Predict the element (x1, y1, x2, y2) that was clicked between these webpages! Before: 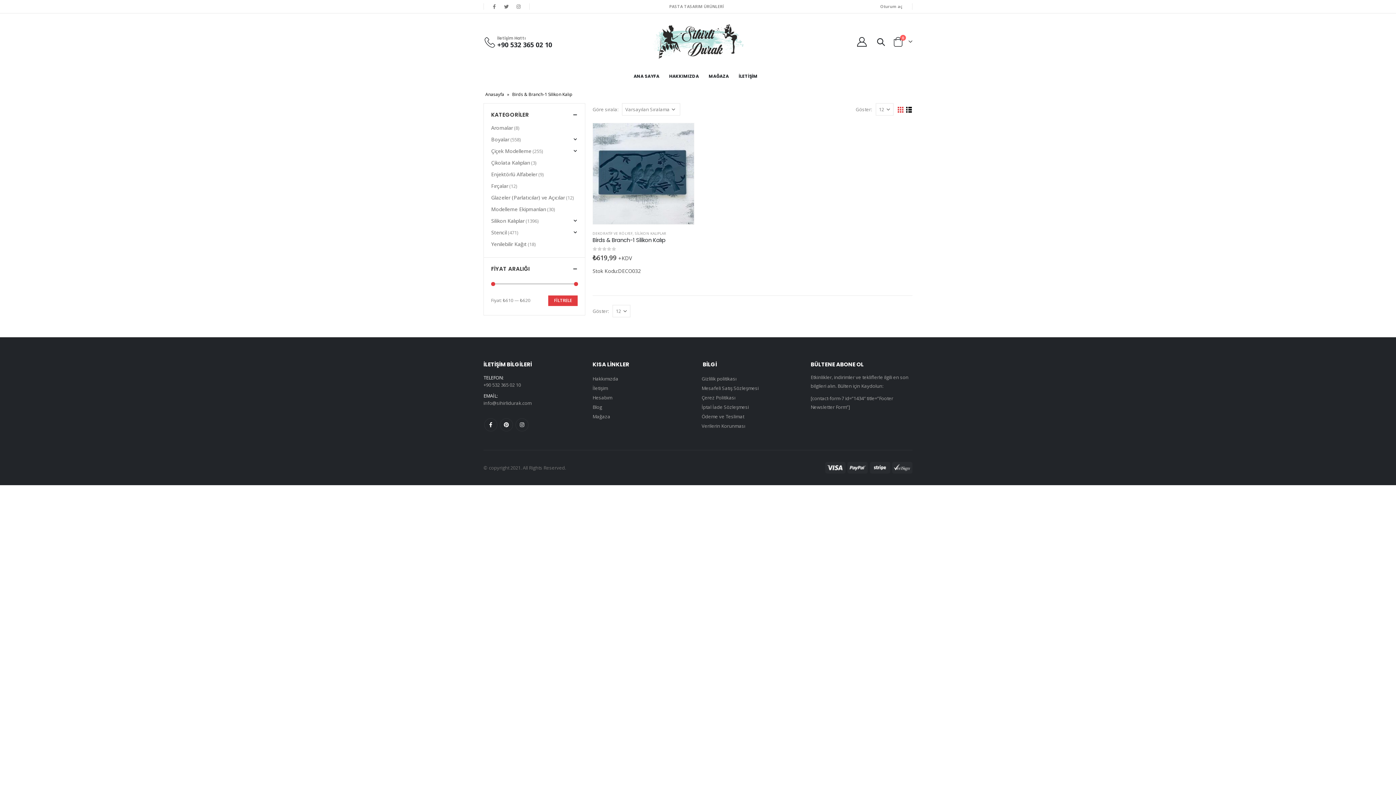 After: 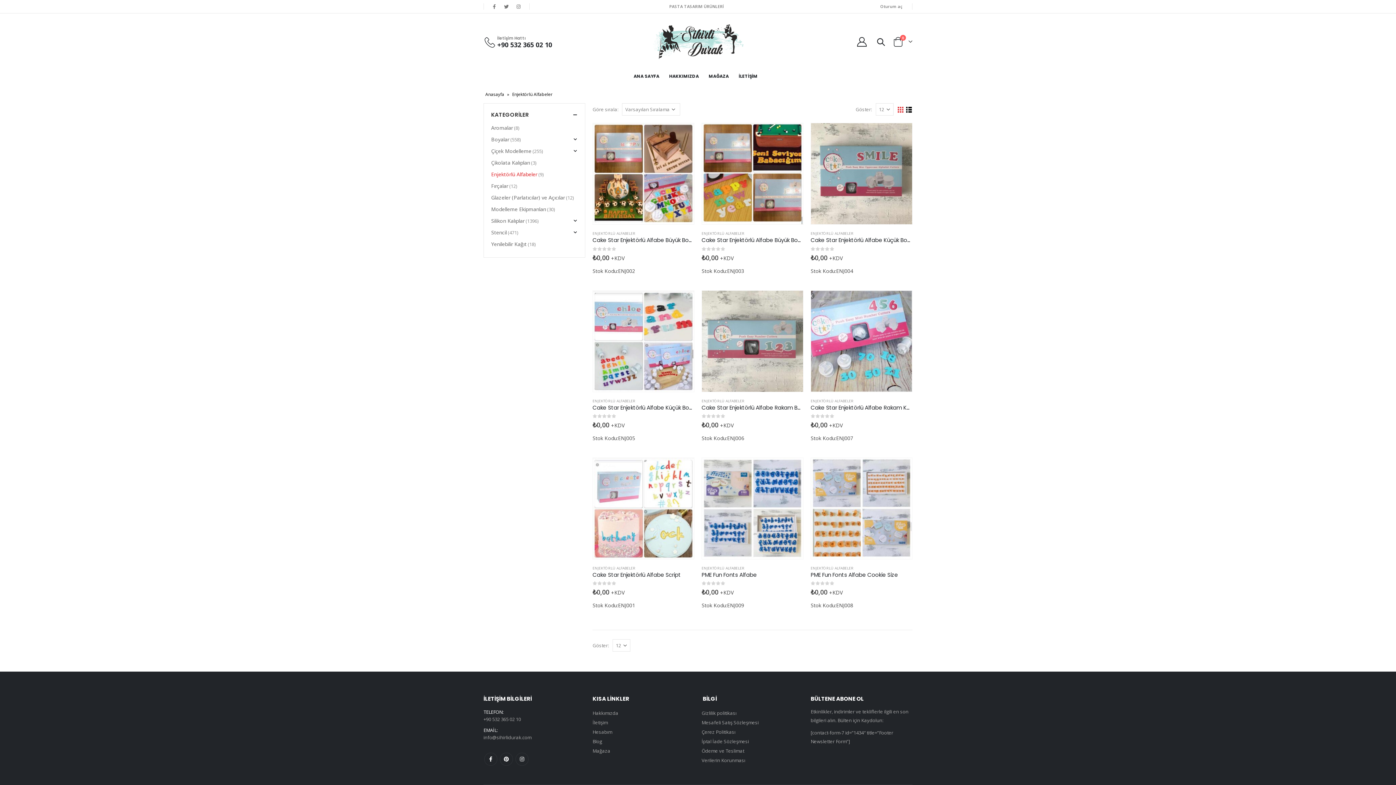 Action: label: Enjektörlü Alfabeler bbox: (491, 168, 537, 180)